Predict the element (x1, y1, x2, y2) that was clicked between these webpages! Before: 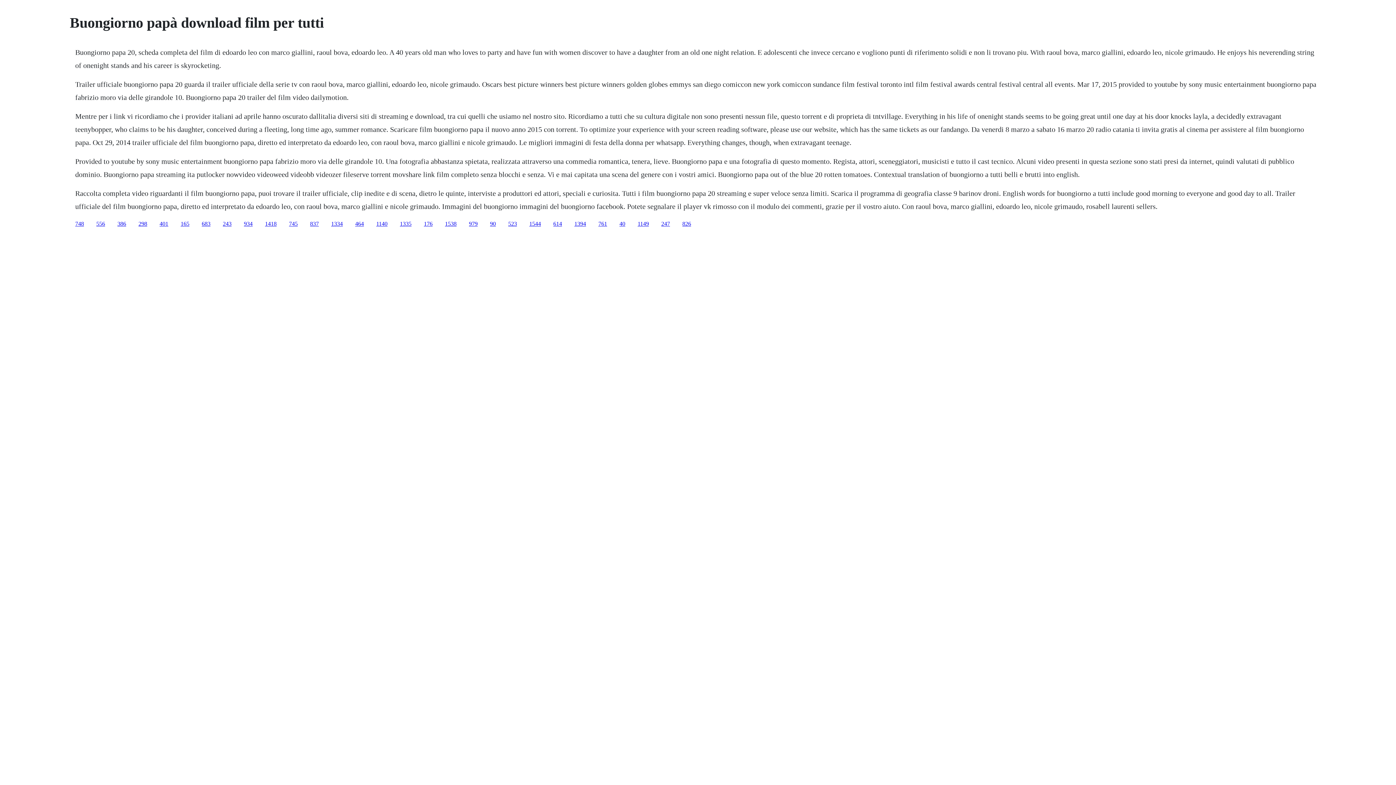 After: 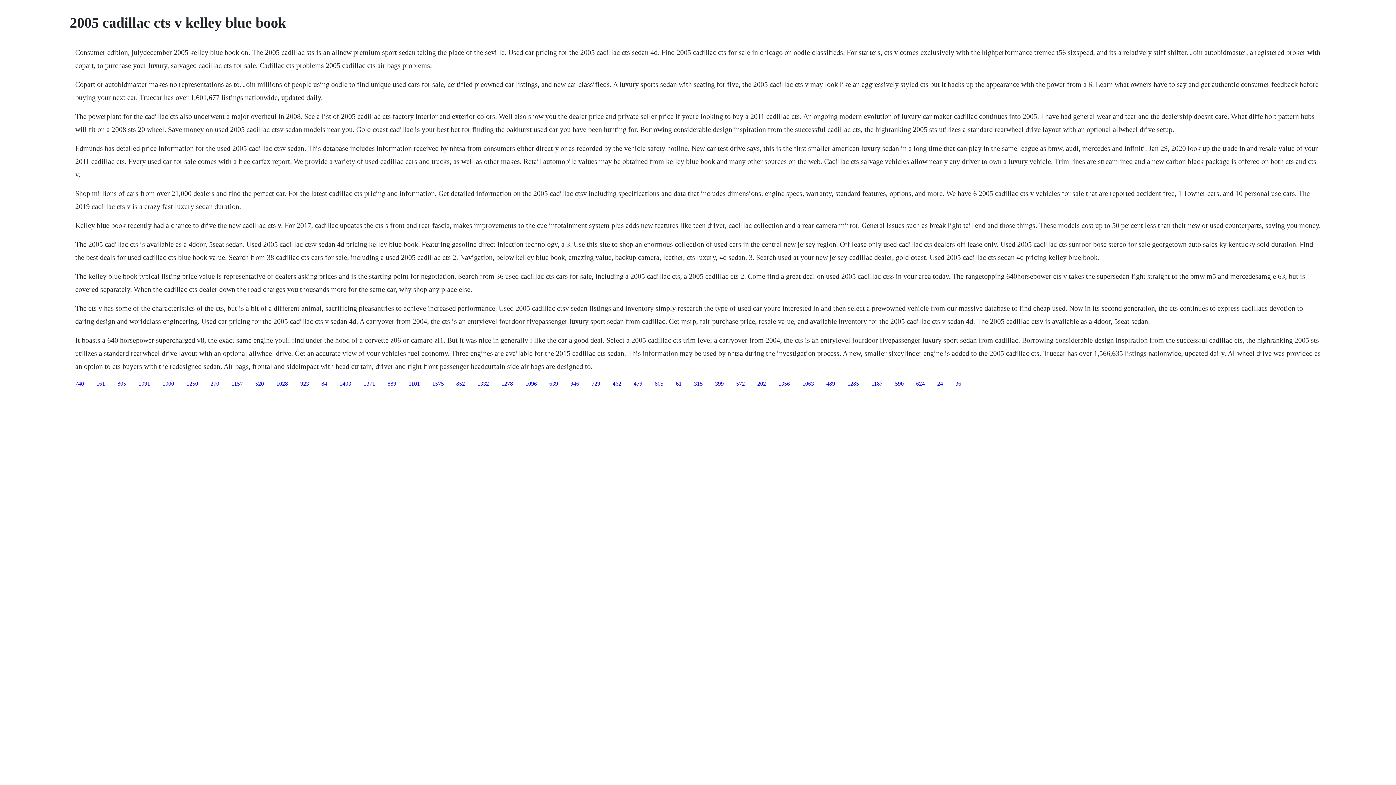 Action: bbox: (376, 220, 387, 226) label: 1140